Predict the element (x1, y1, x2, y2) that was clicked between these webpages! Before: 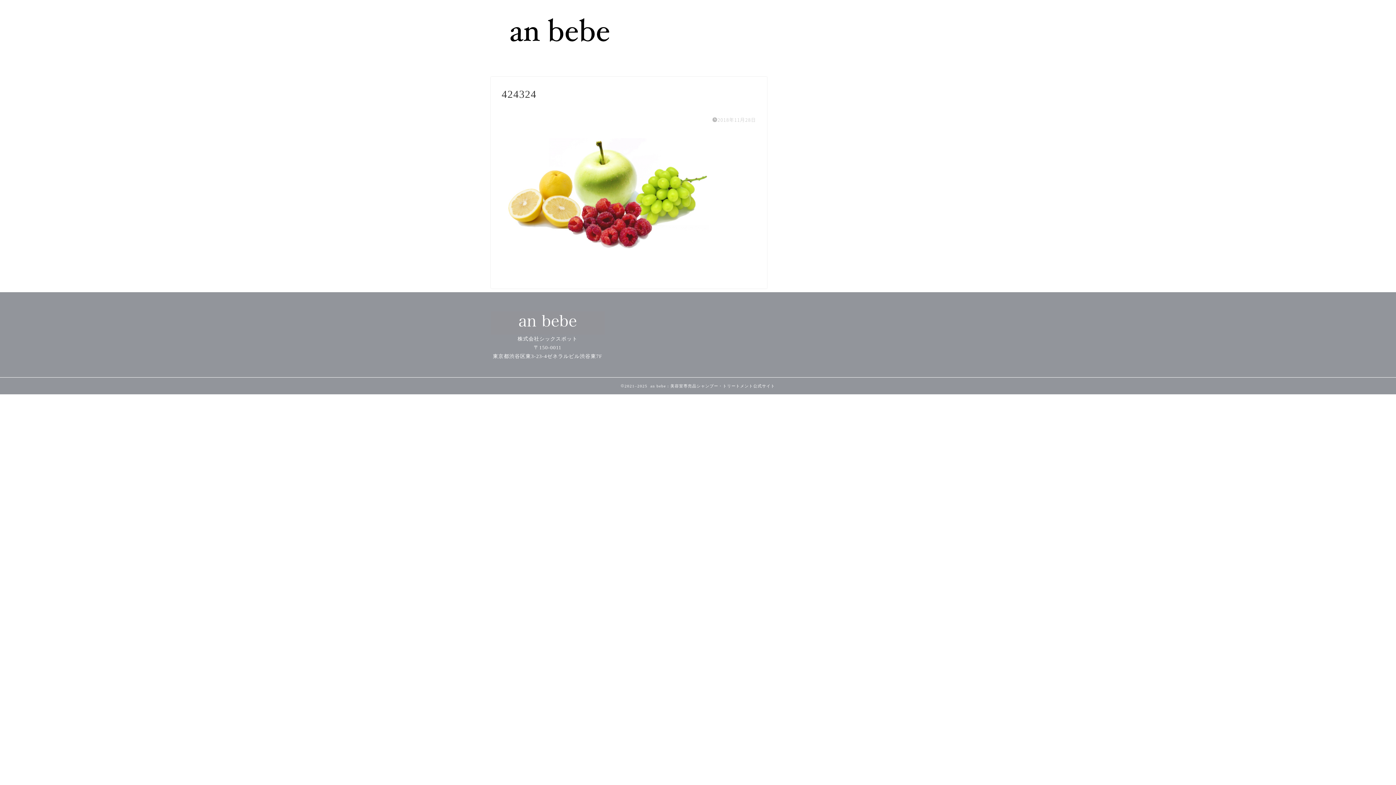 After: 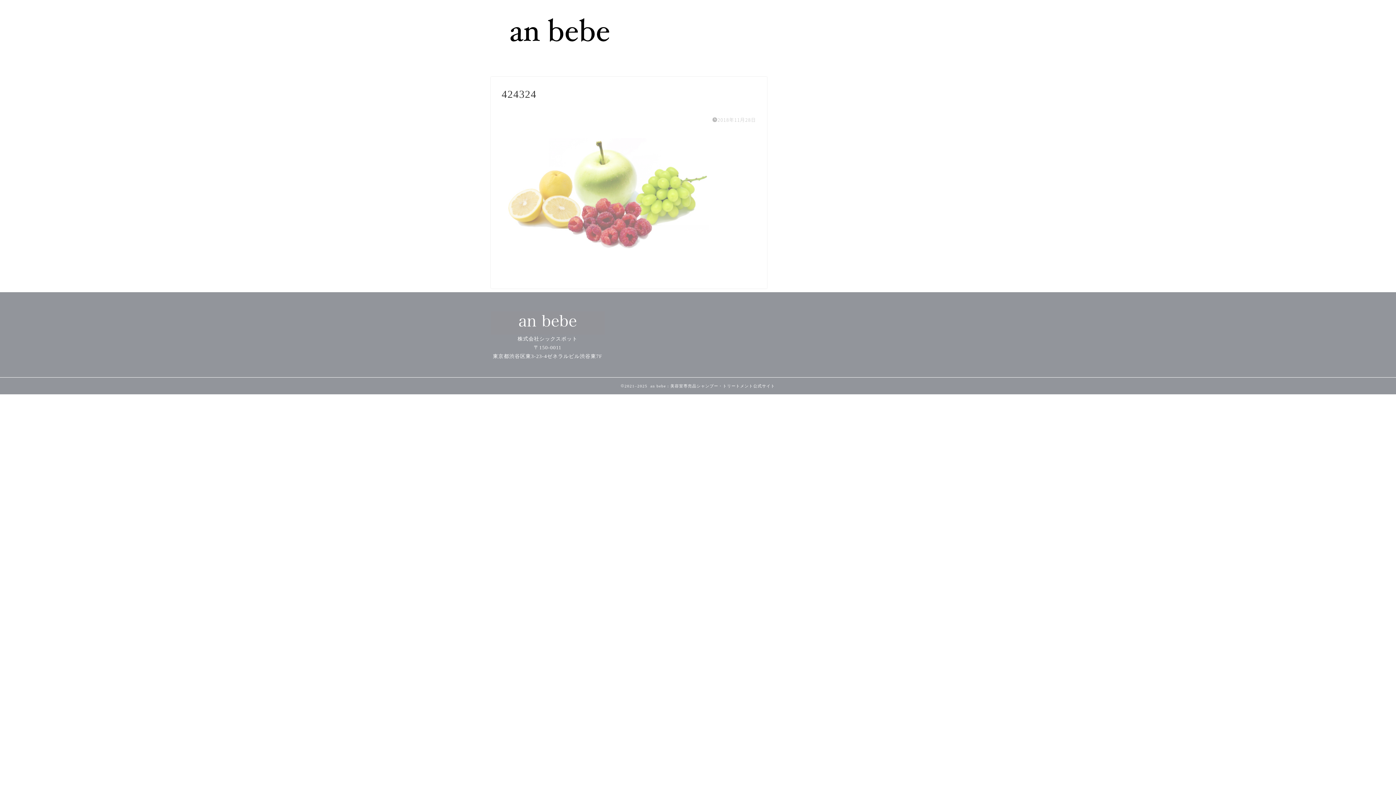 Action: bbox: (501, 258, 709, 264)